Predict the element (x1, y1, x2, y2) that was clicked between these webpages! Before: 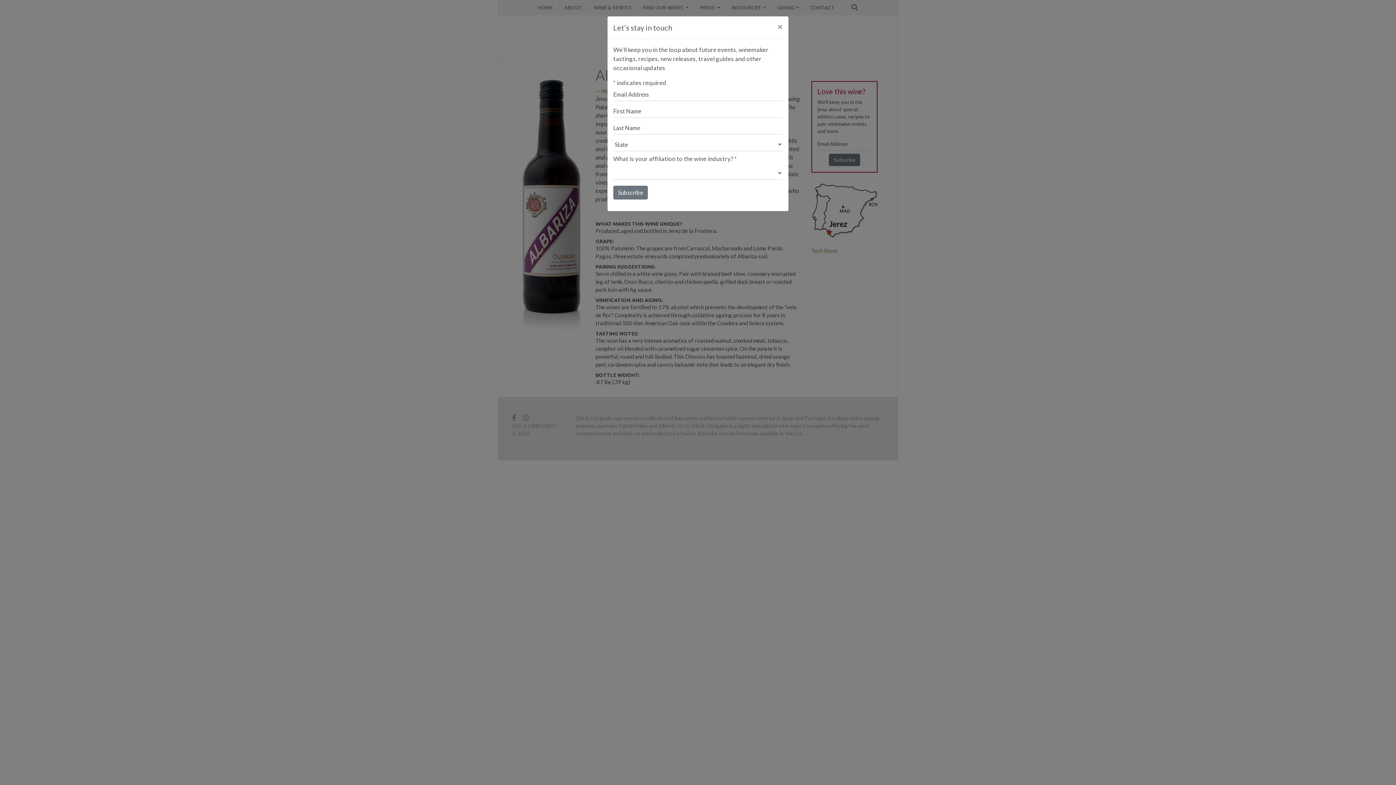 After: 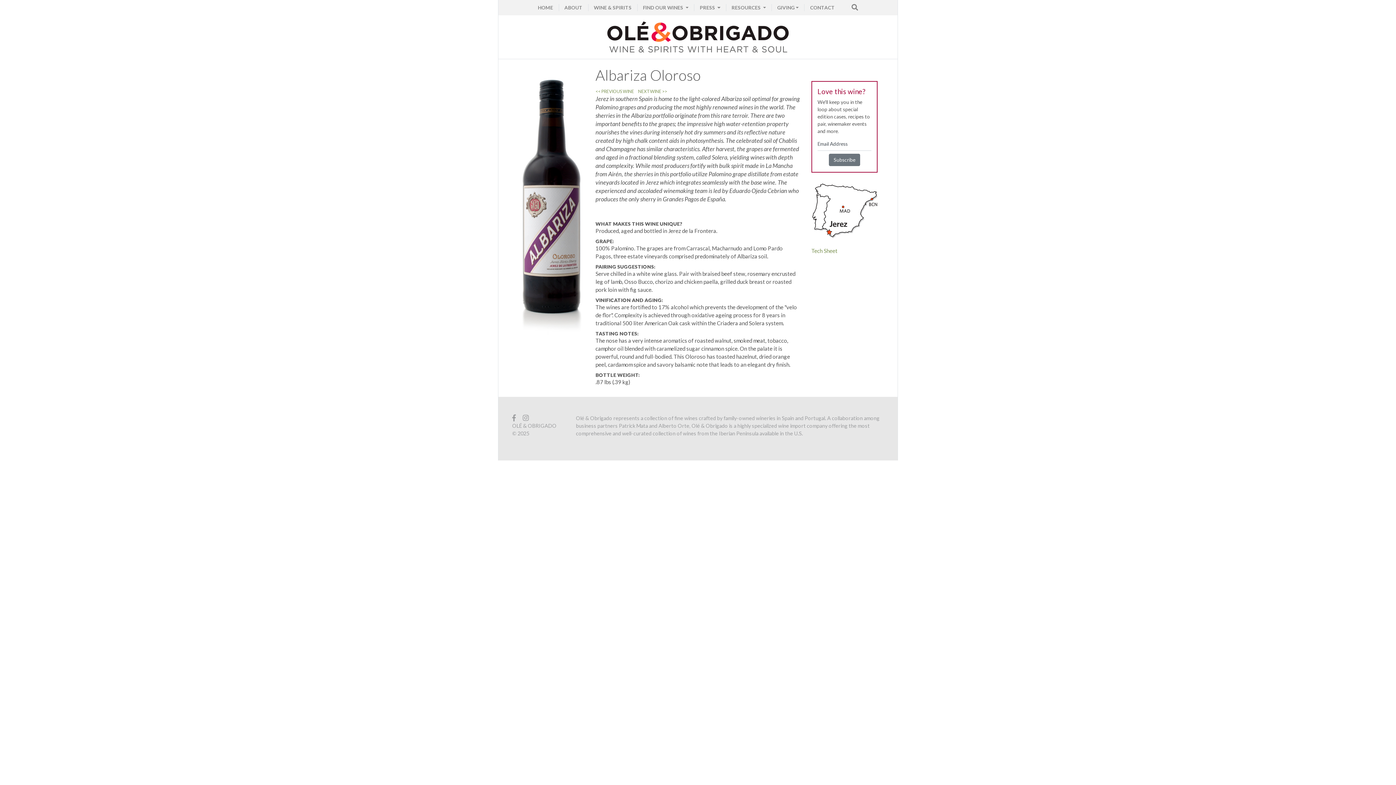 Action: bbox: (772, 16, 788, 36) label: Close